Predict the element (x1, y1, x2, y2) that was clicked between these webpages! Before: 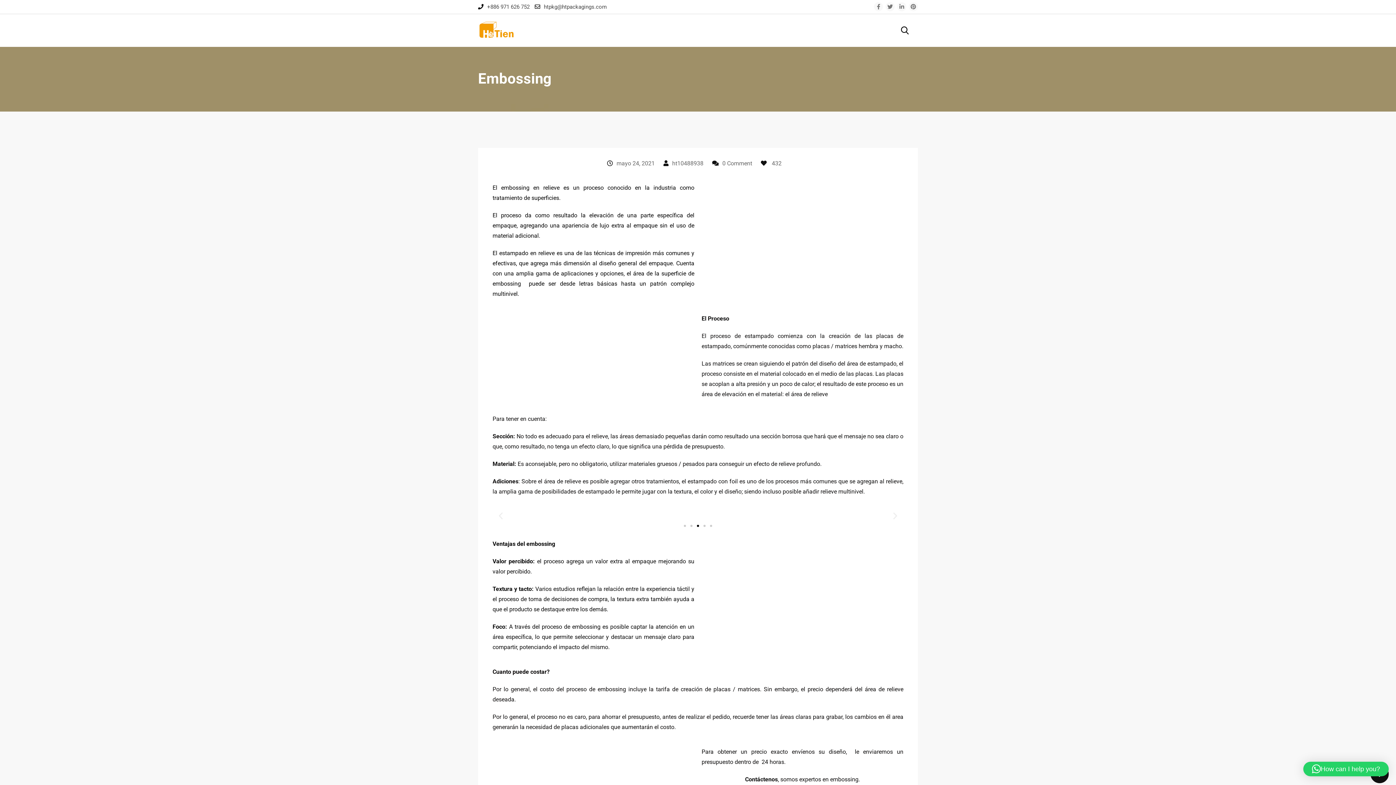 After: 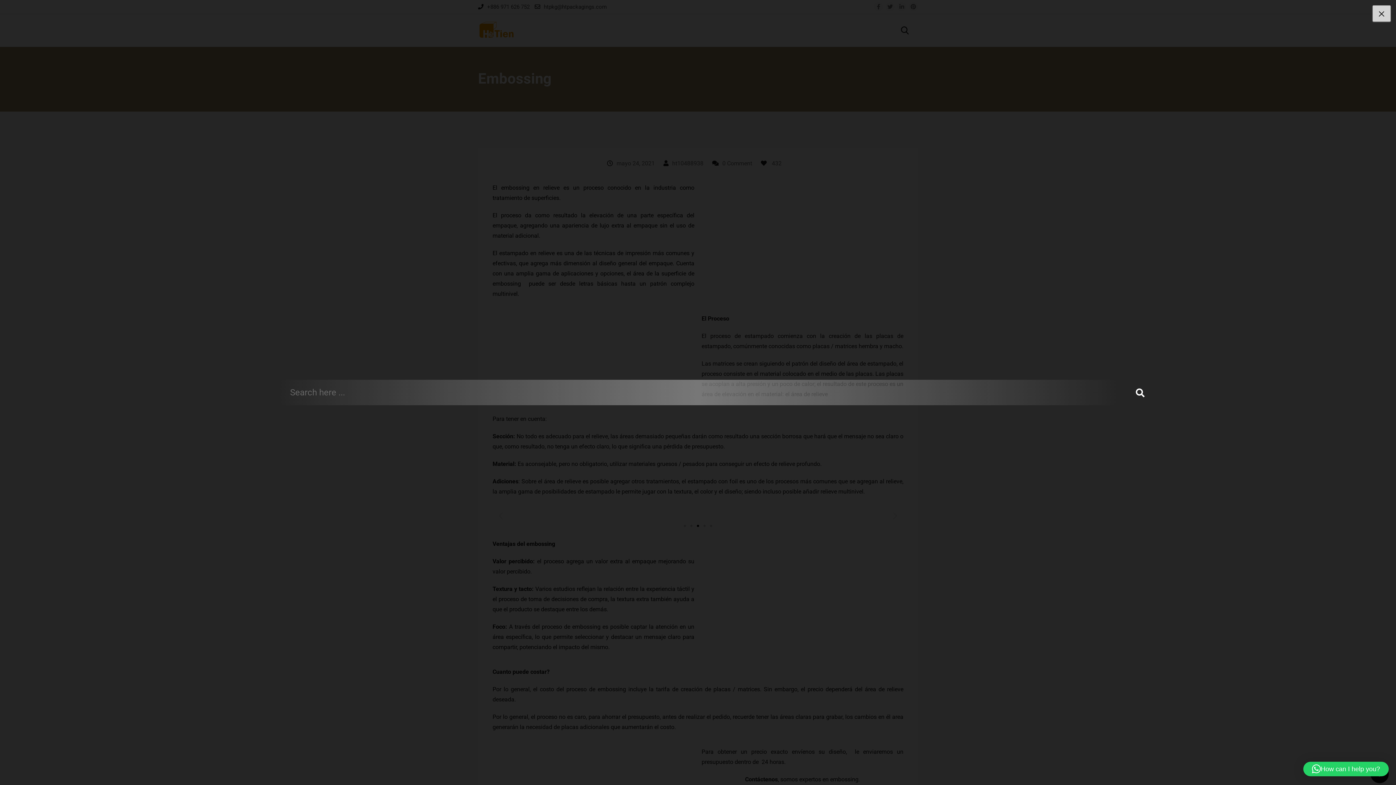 Action: bbox: (901, 25, 909, 35)